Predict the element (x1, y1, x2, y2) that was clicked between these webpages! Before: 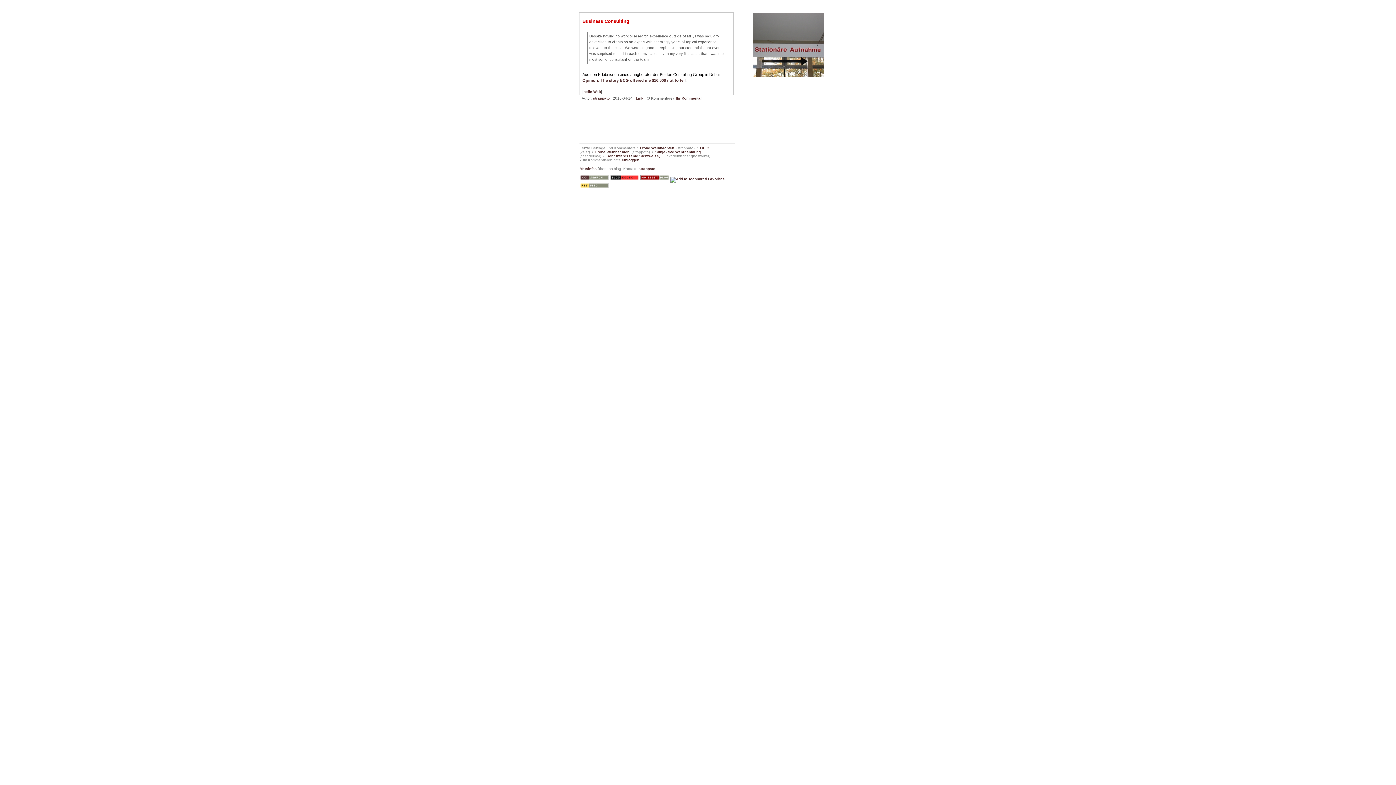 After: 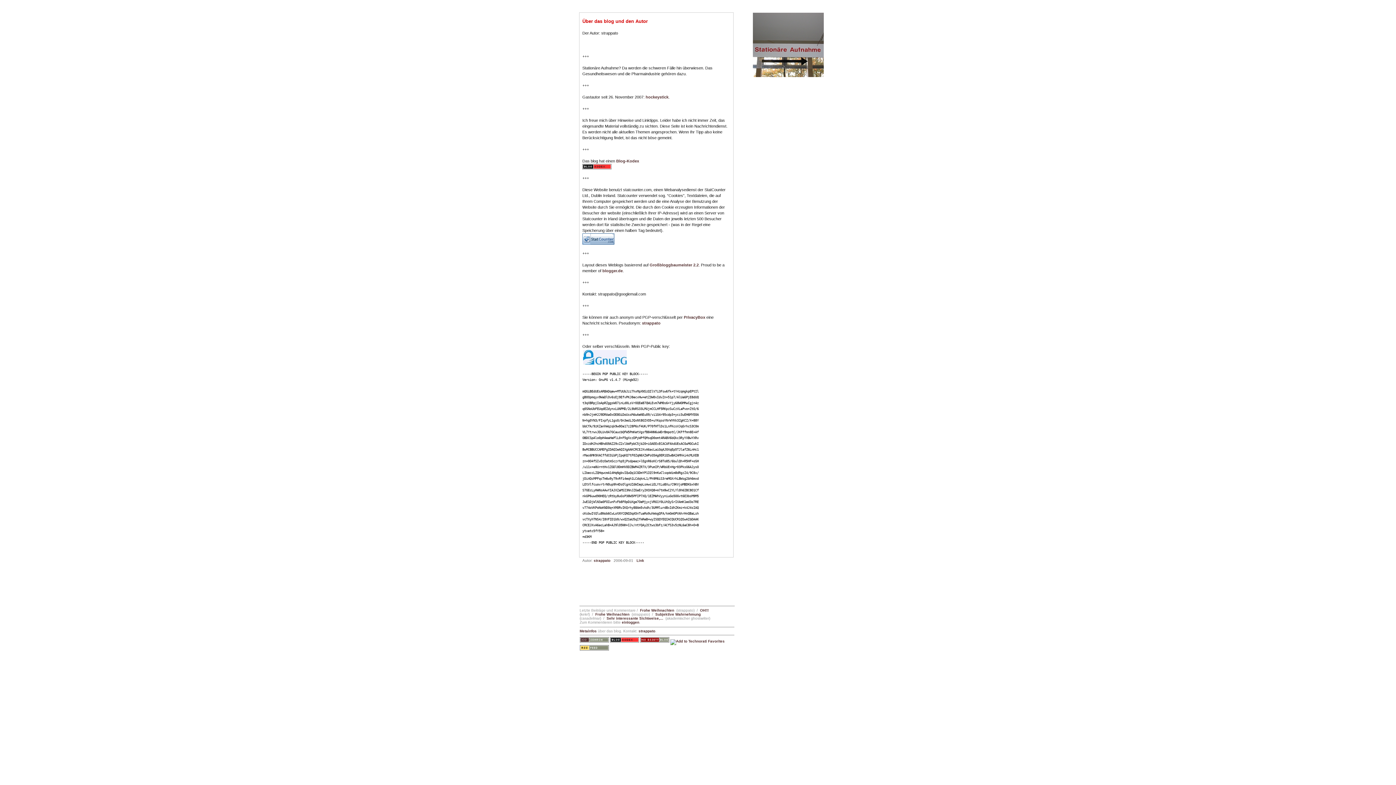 Action: label: Metainfos bbox: (579, 166, 596, 170)